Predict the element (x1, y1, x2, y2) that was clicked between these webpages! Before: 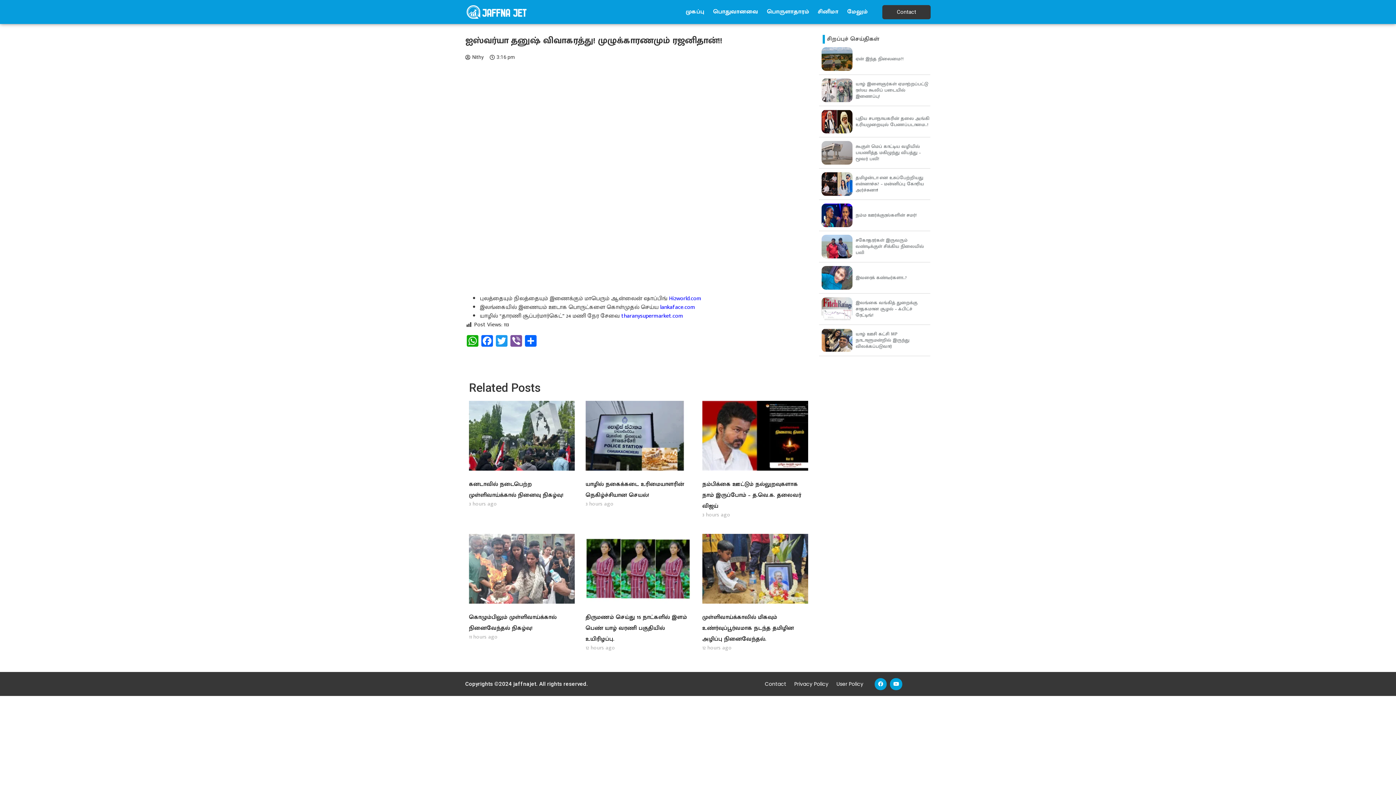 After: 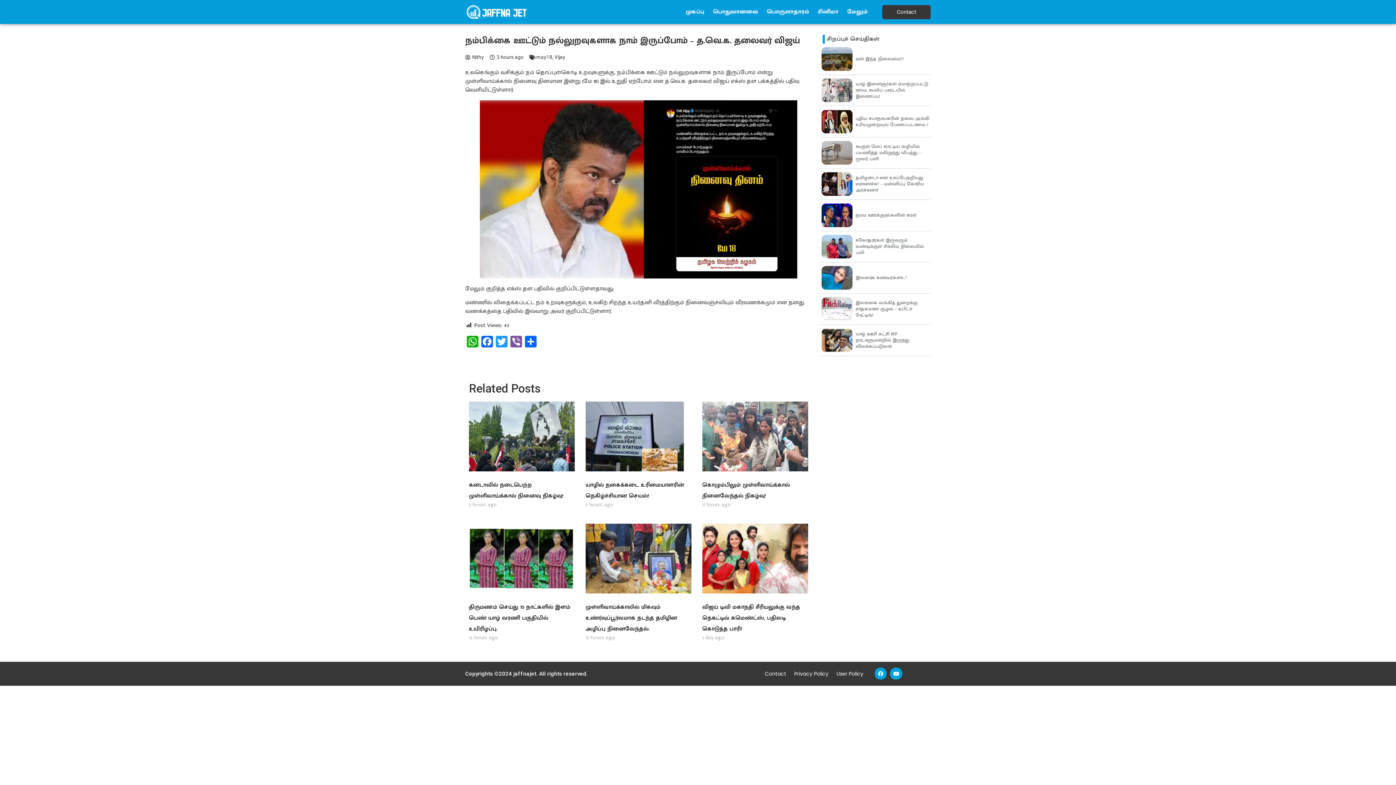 Action: bbox: (702, 401, 808, 471)